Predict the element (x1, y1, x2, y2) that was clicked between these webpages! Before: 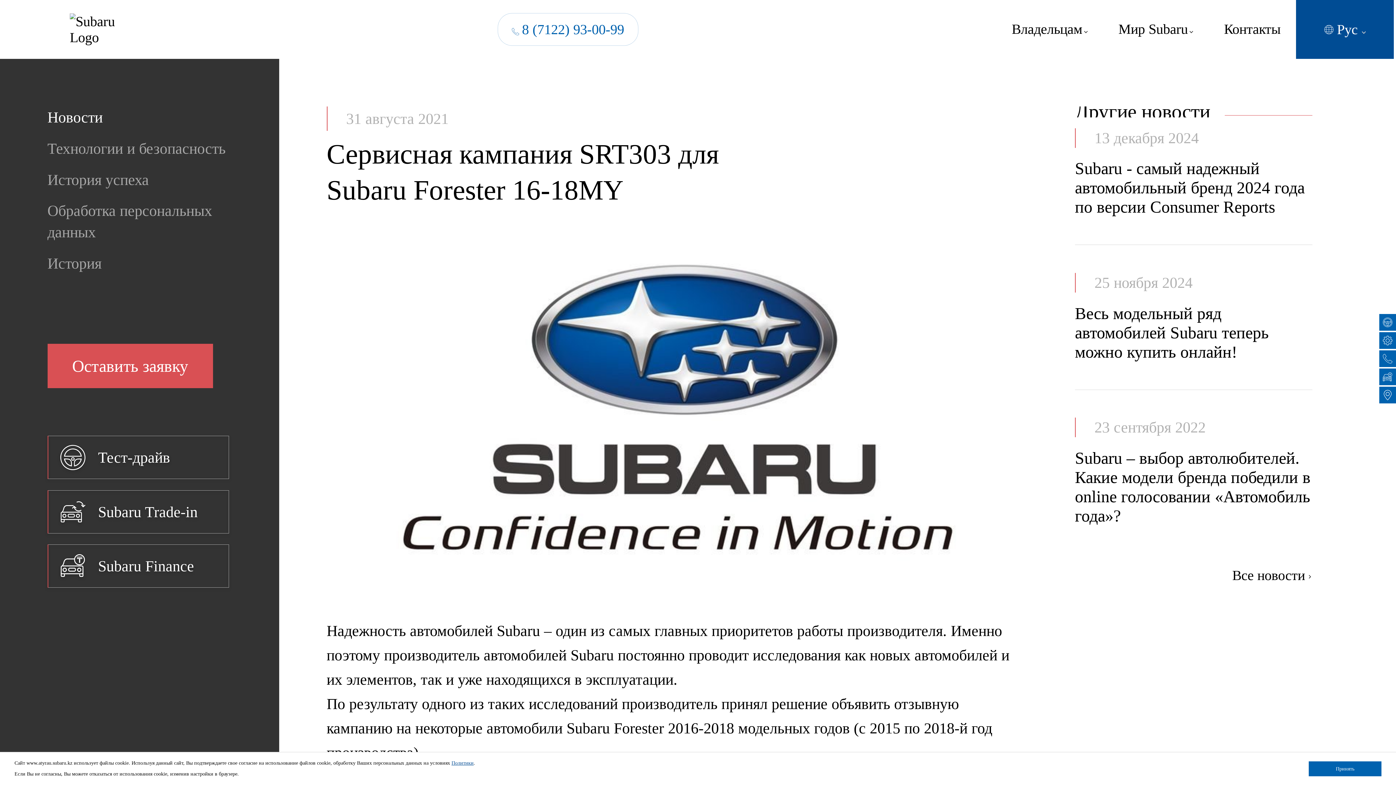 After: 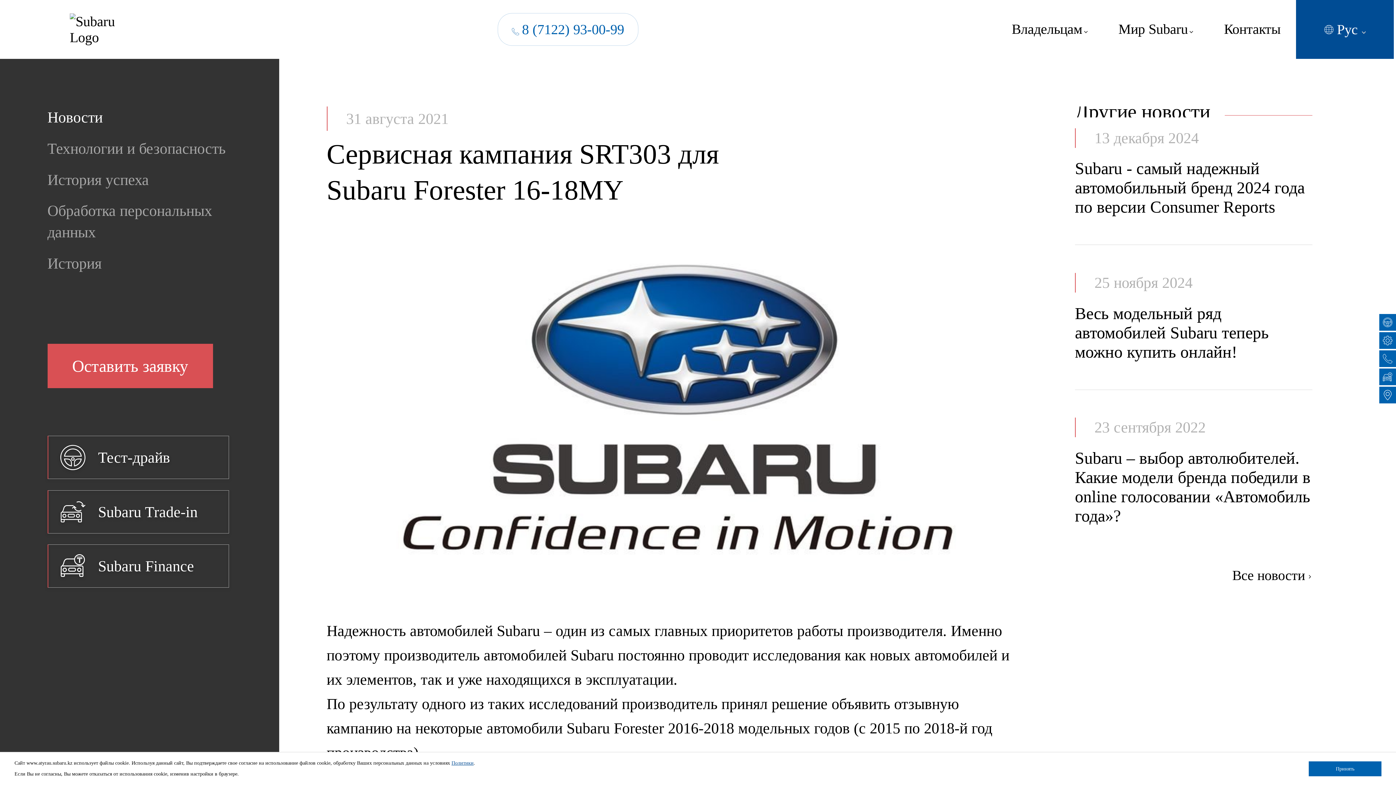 Action: bbox: (451, 760, 473, 767) label: Политики